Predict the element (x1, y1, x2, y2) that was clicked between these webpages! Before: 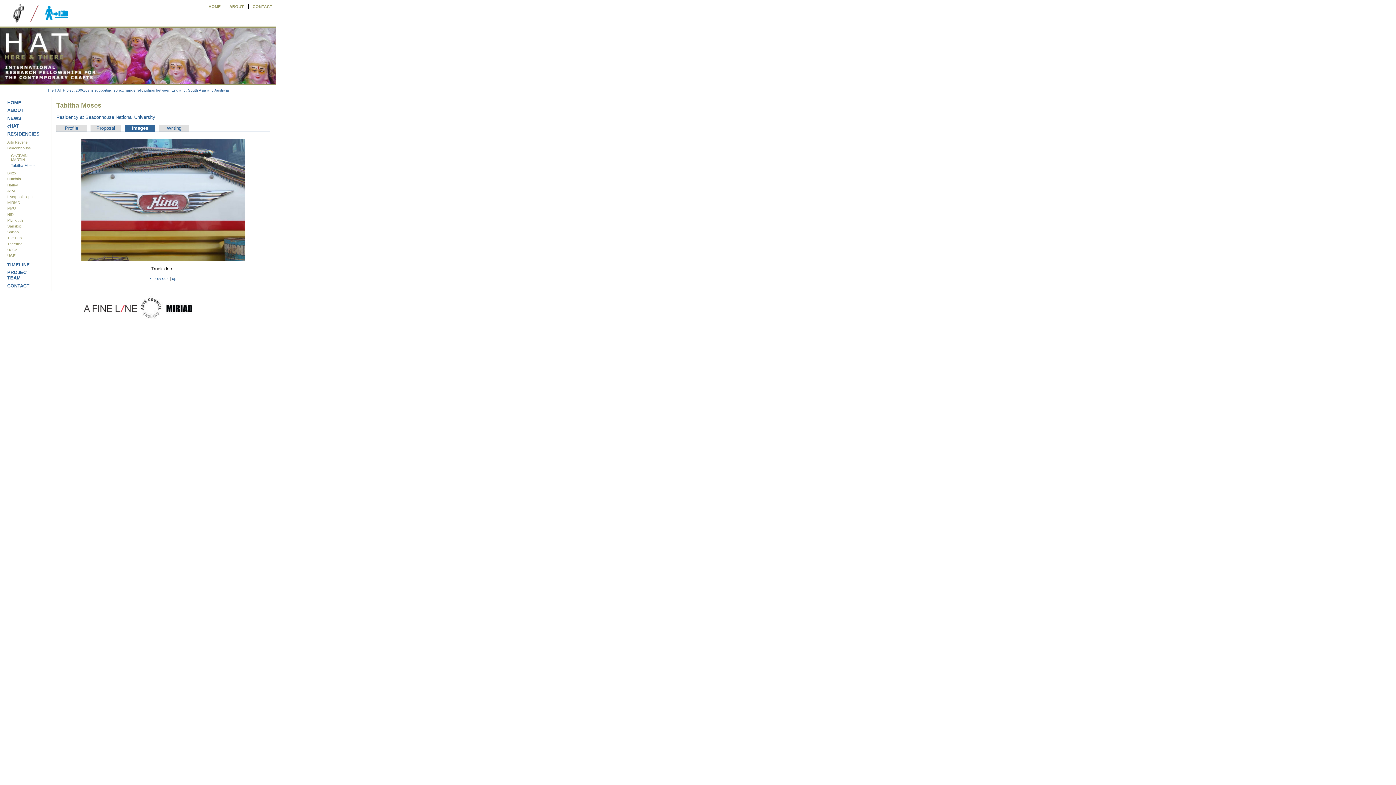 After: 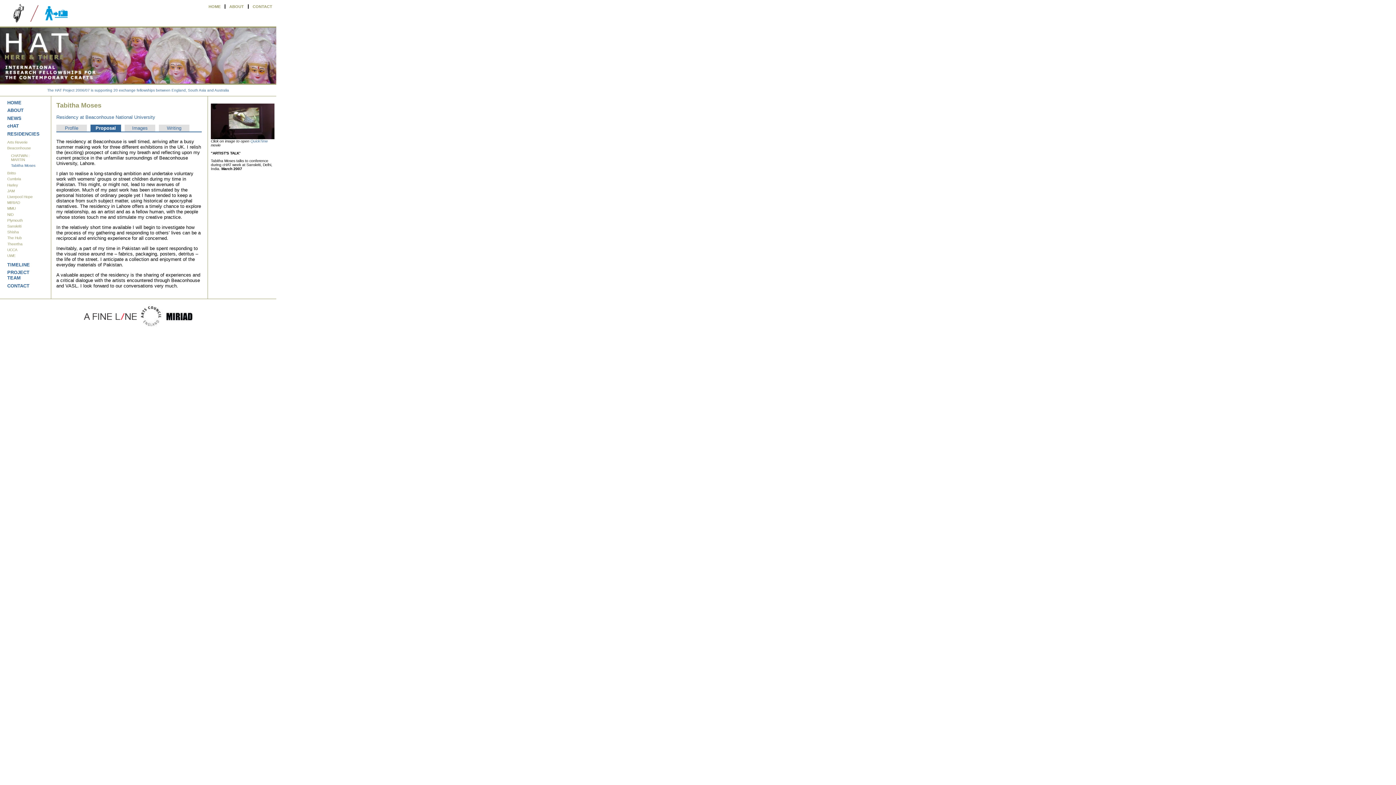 Action: bbox: (96, 125, 115, 131) label: Proposal